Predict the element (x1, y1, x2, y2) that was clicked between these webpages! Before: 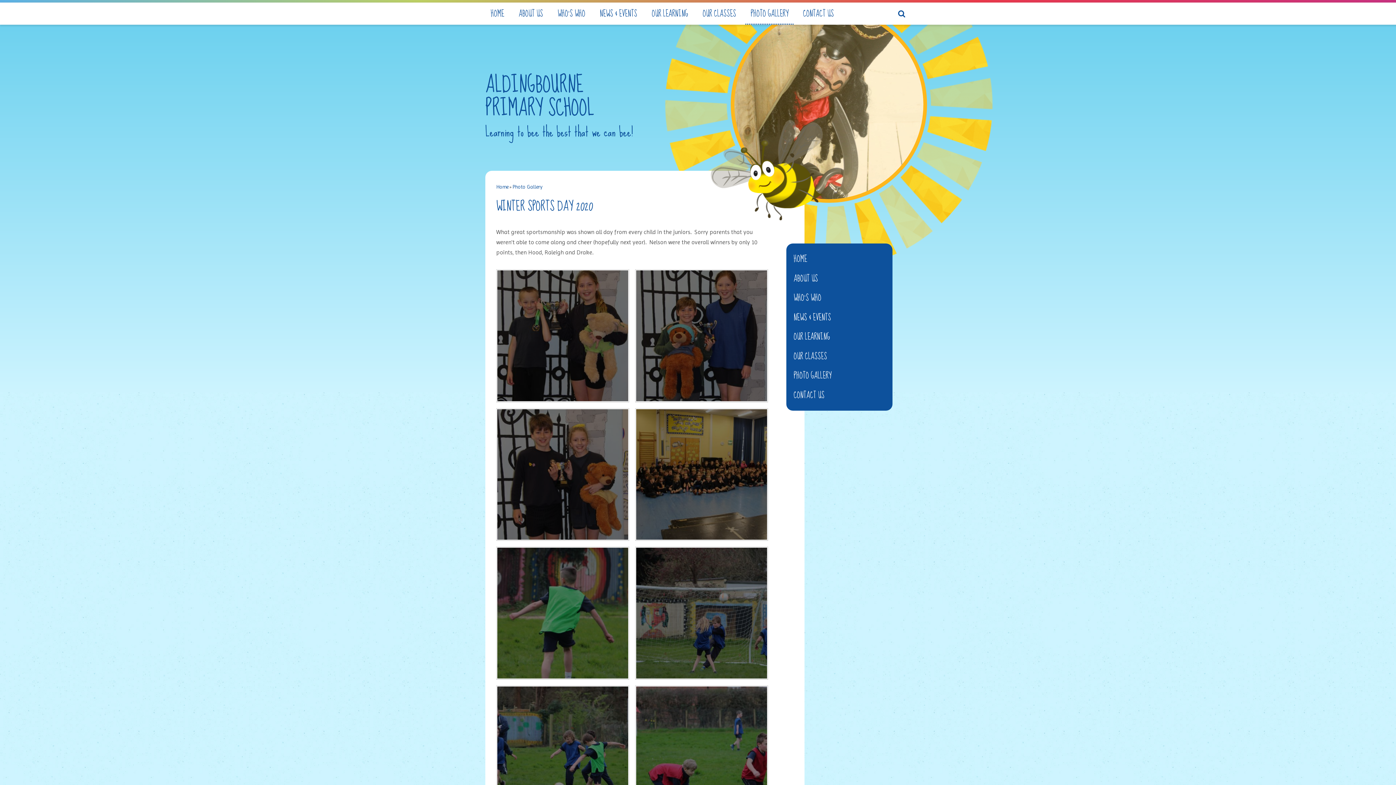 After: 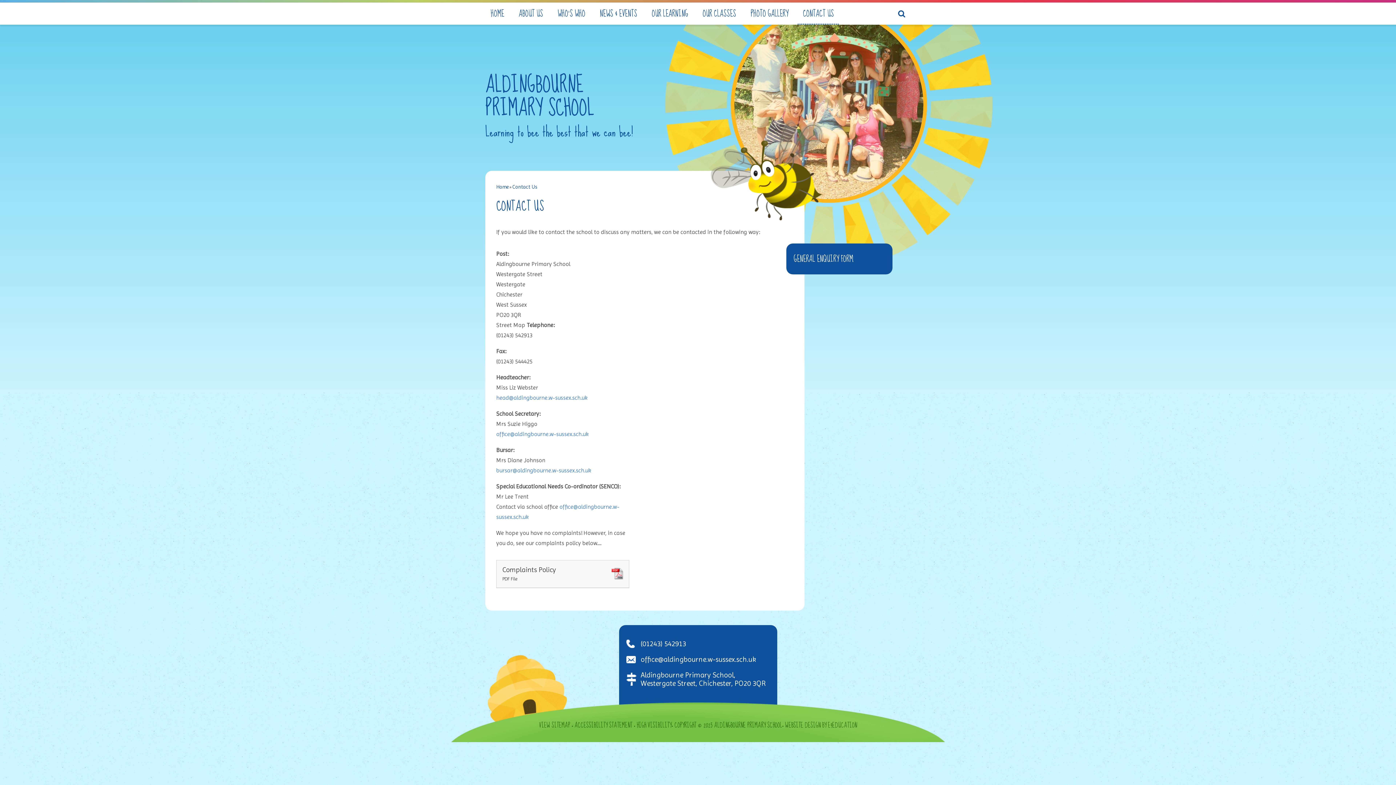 Action: label: CONTACT US bbox: (786, 385, 892, 405)